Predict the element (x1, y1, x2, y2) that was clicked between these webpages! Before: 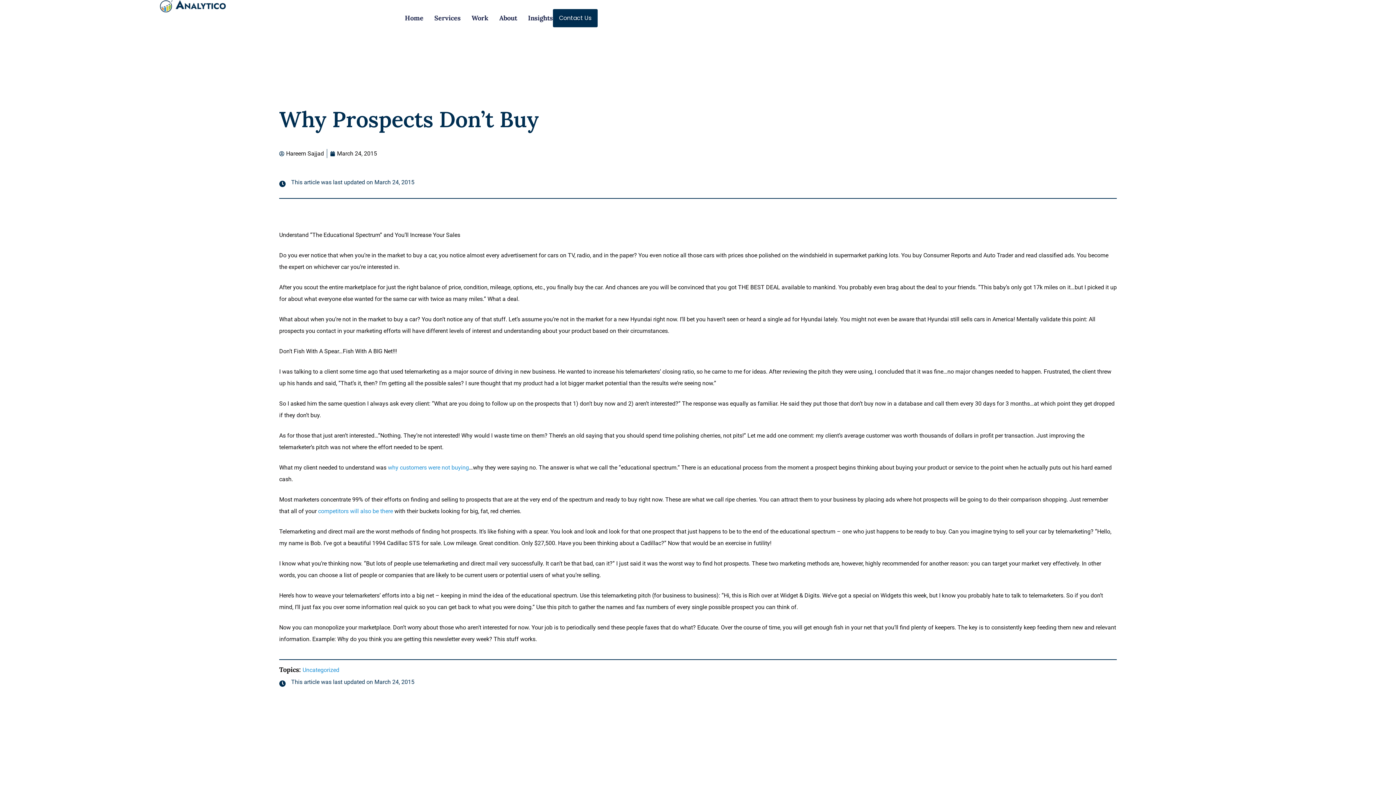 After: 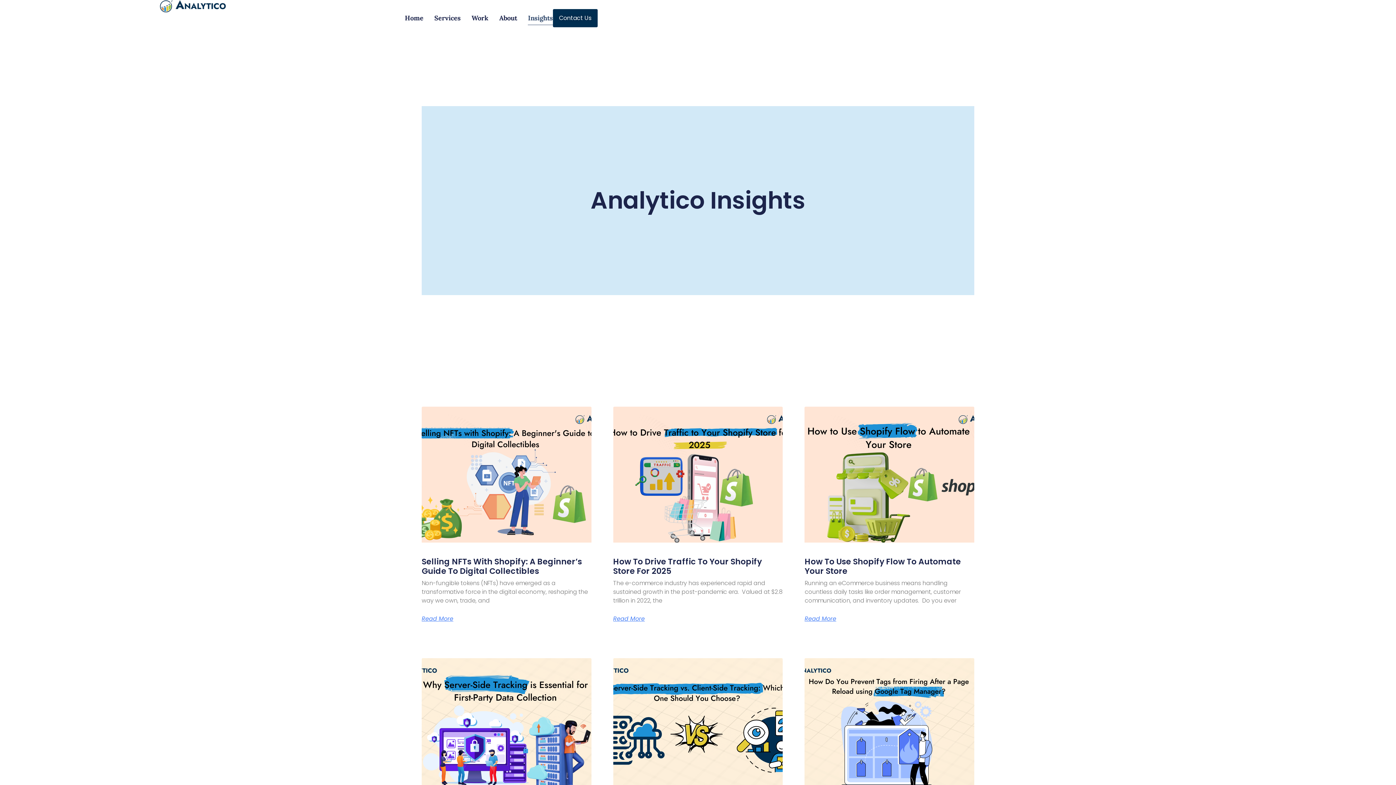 Action: bbox: (528, 11, 553, 25) label: Insights